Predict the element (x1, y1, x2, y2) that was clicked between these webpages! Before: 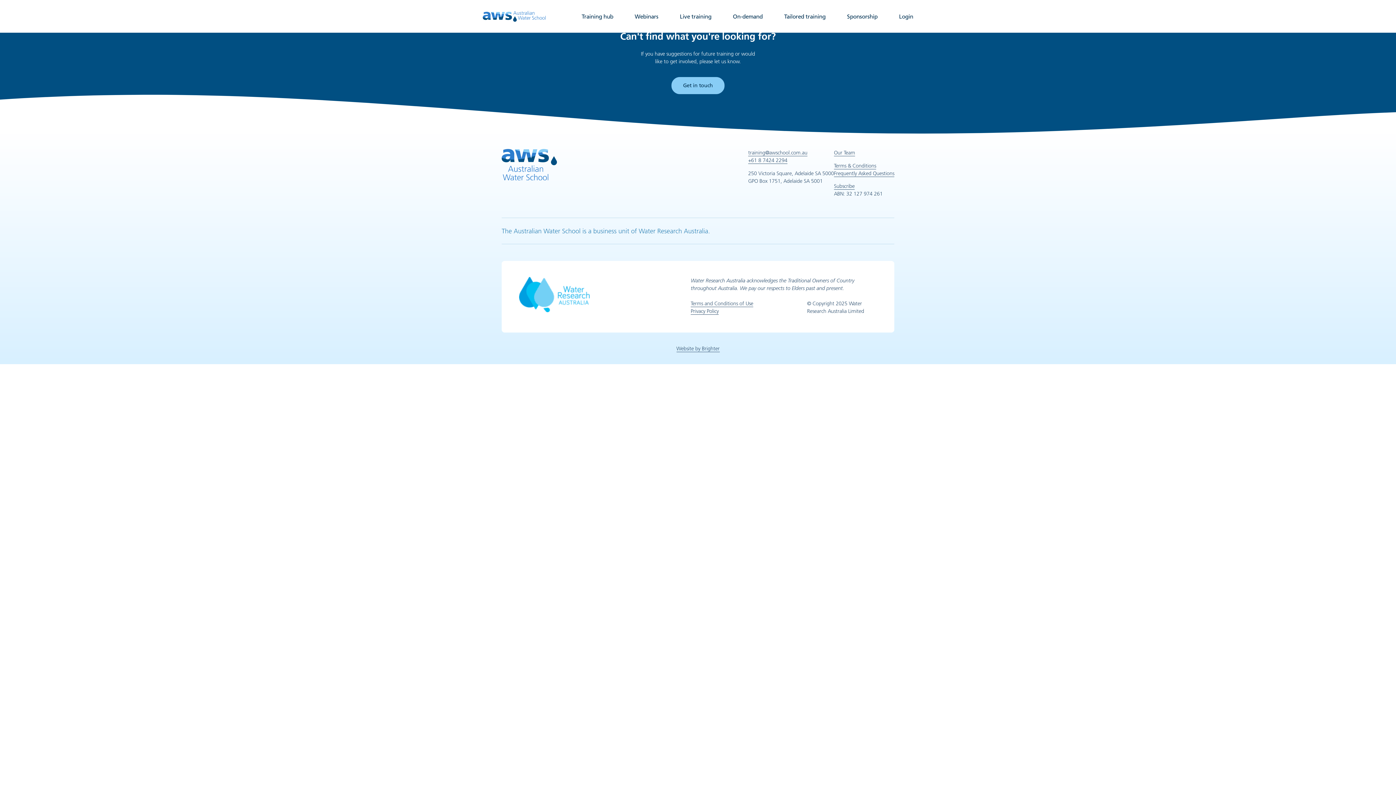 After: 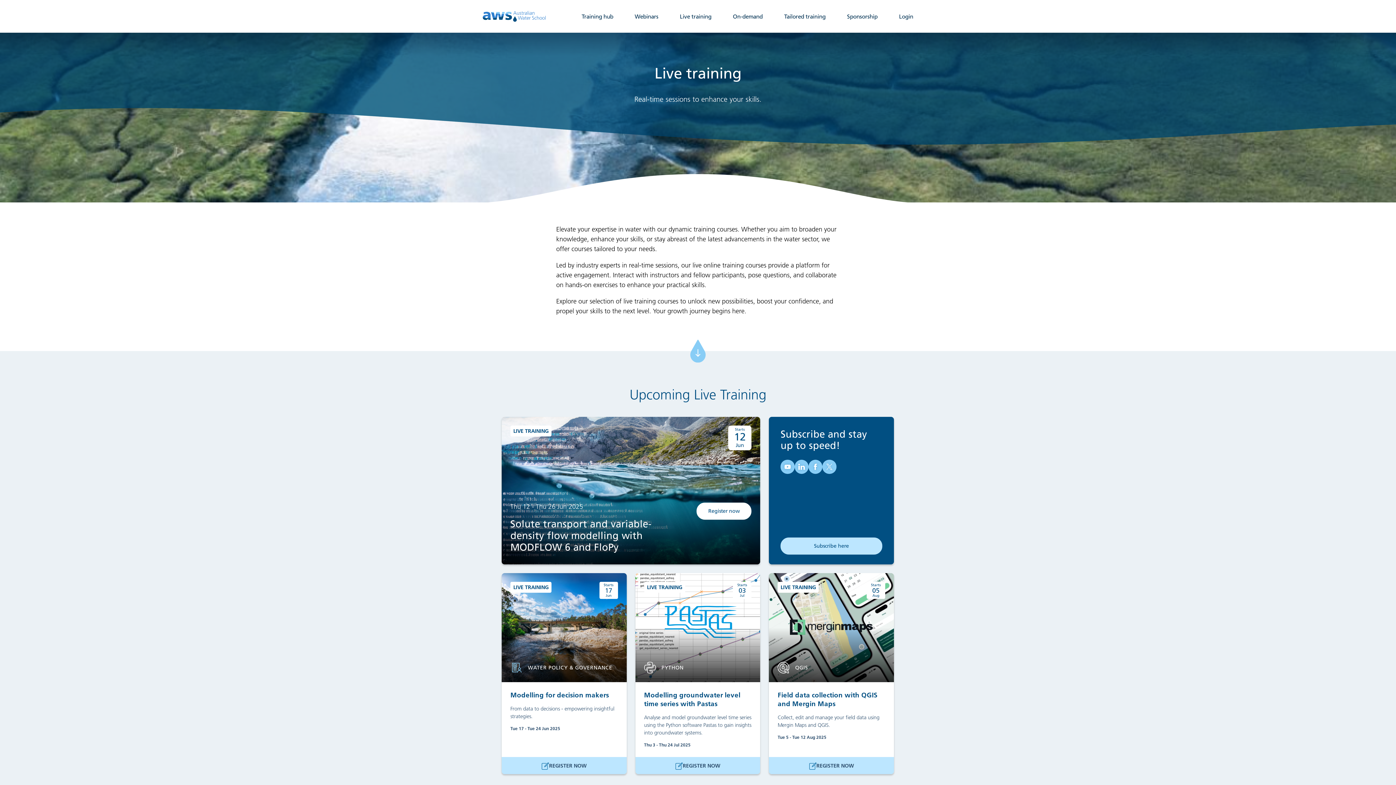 Action: bbox: (680, 0, 711, 32) label: Live training